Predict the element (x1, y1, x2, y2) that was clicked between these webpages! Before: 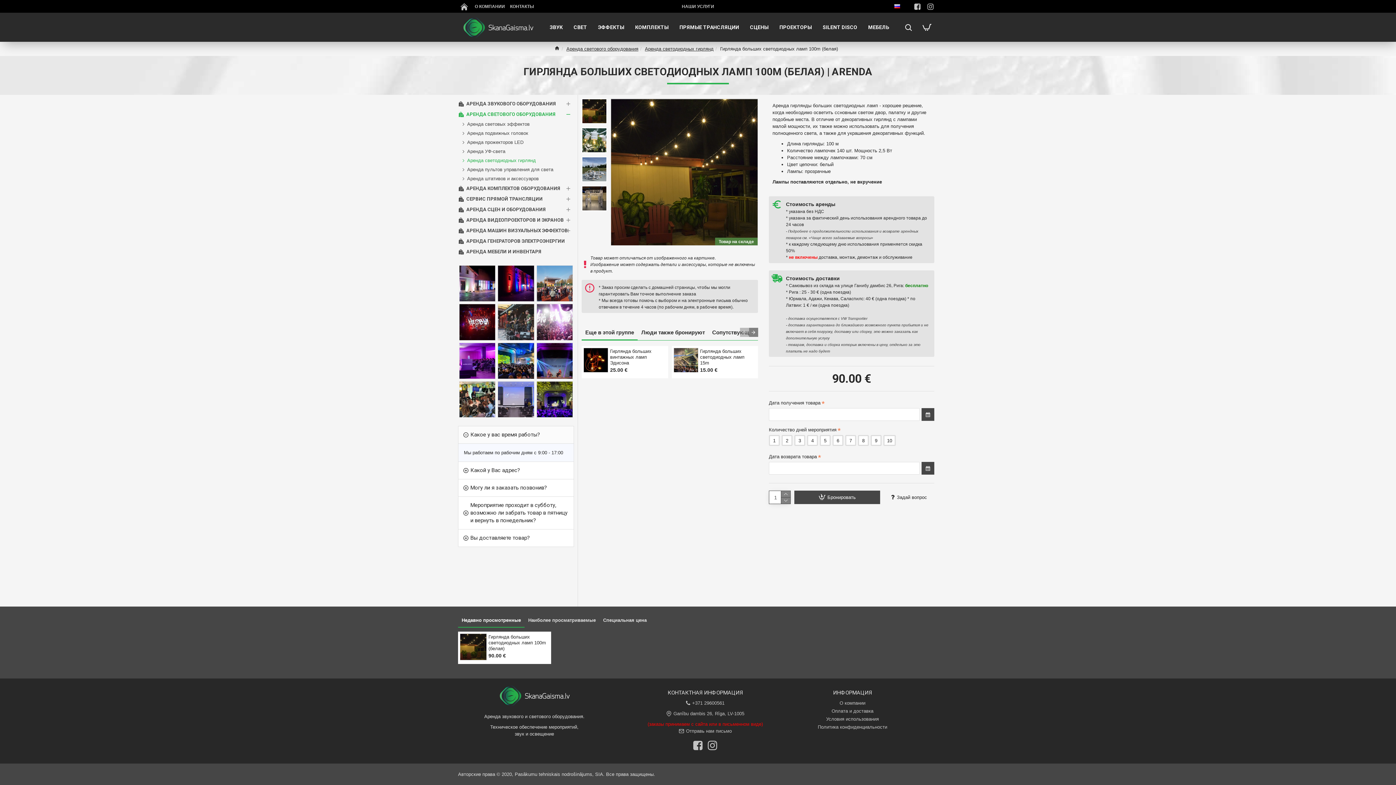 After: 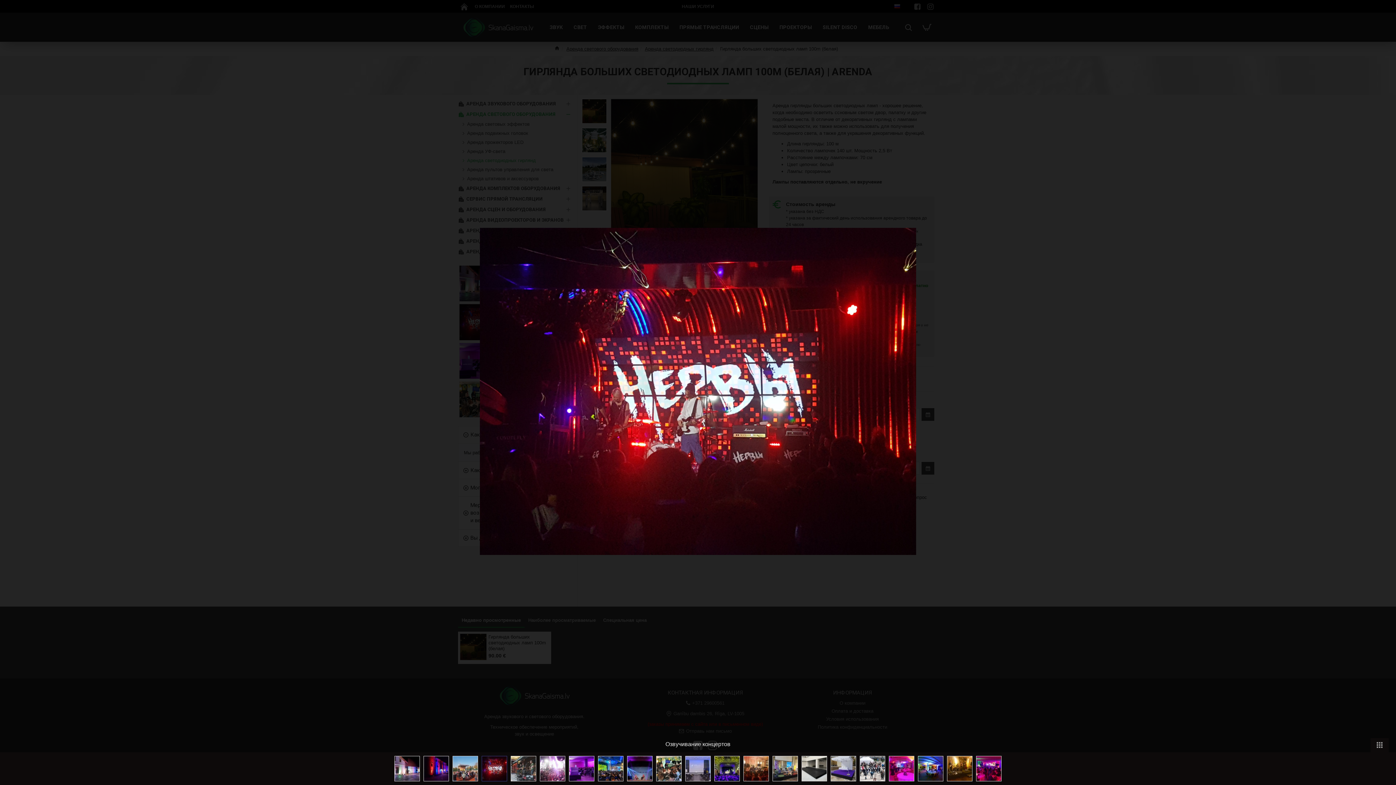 Action: bbox: (458, 303, 496, 341)